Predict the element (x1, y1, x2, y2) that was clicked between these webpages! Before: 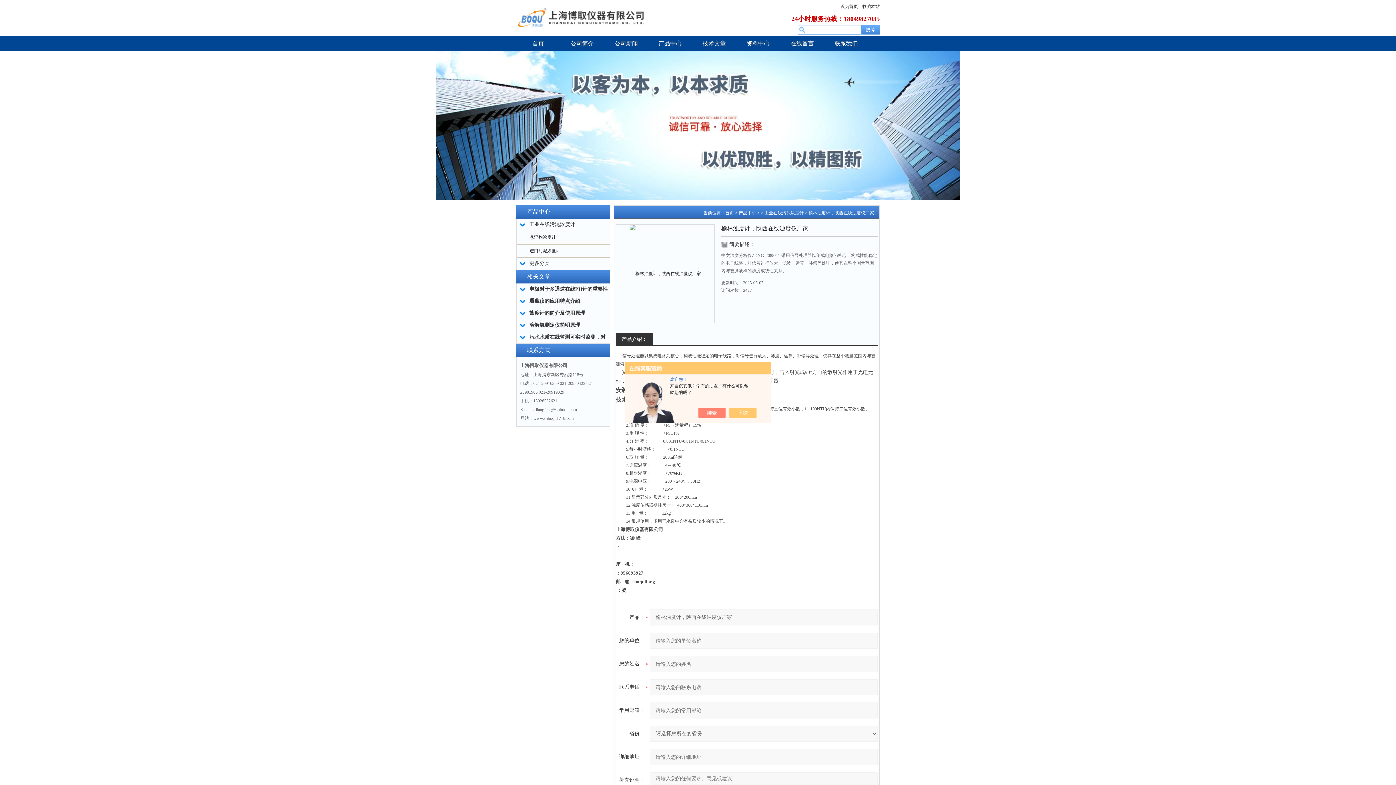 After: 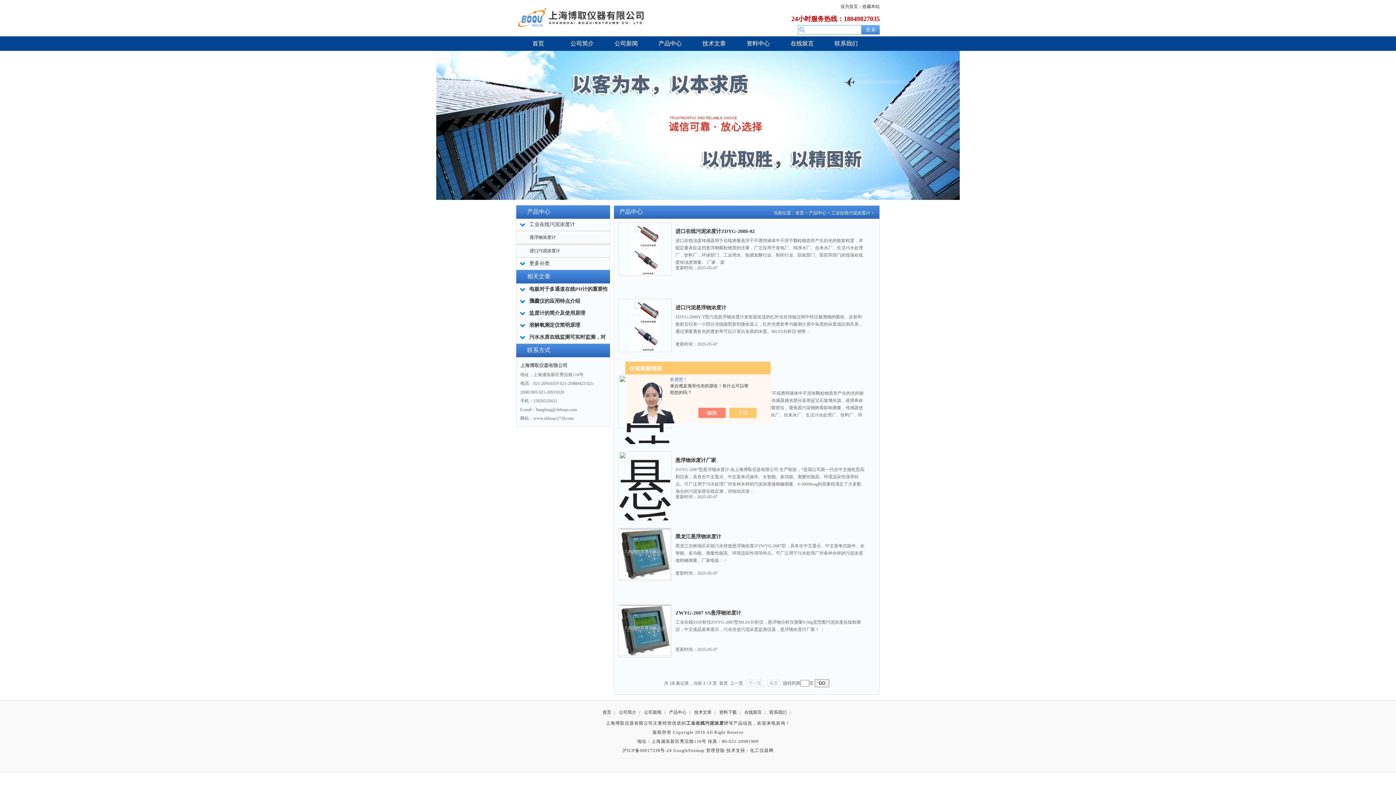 Action: bbox: (764, 210, 804, 215) label: 工业在线污泥浓度计